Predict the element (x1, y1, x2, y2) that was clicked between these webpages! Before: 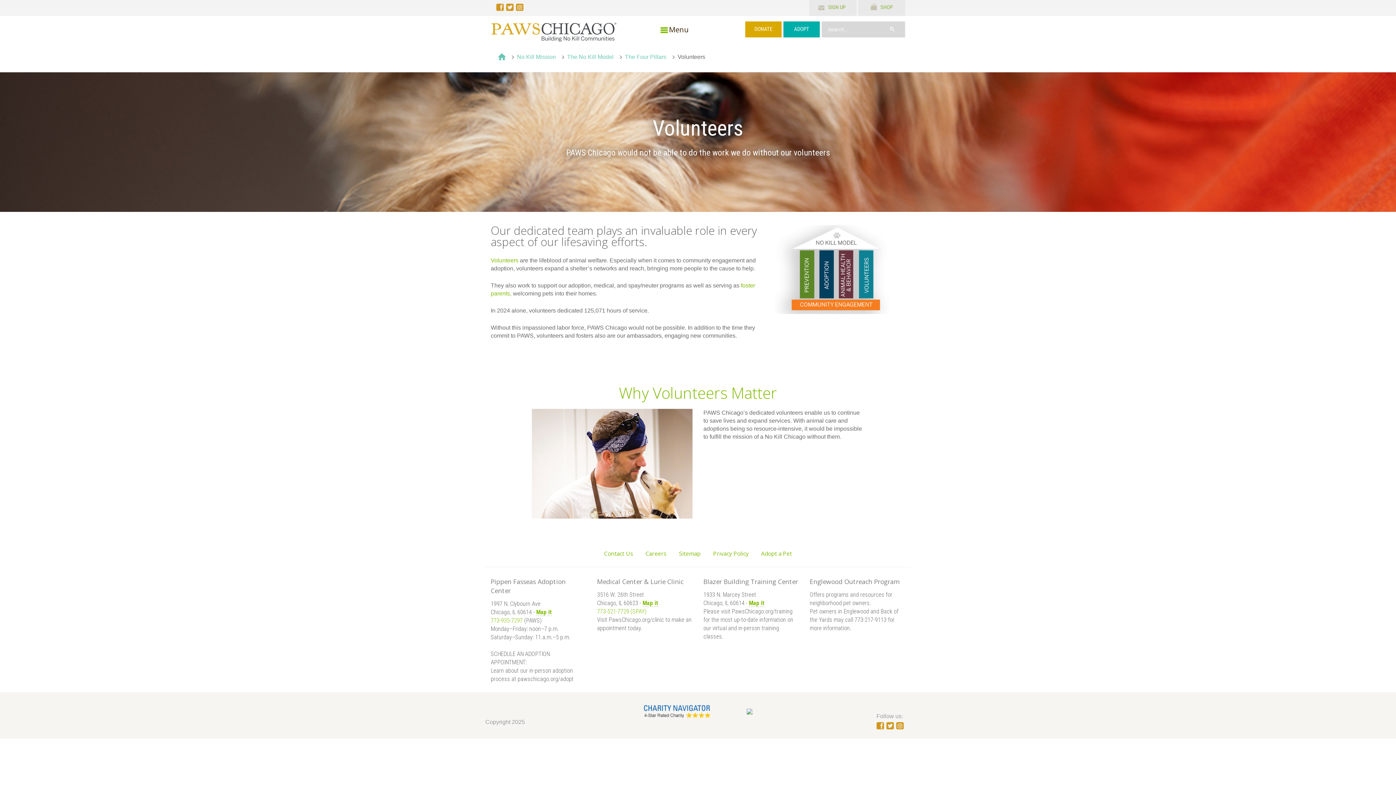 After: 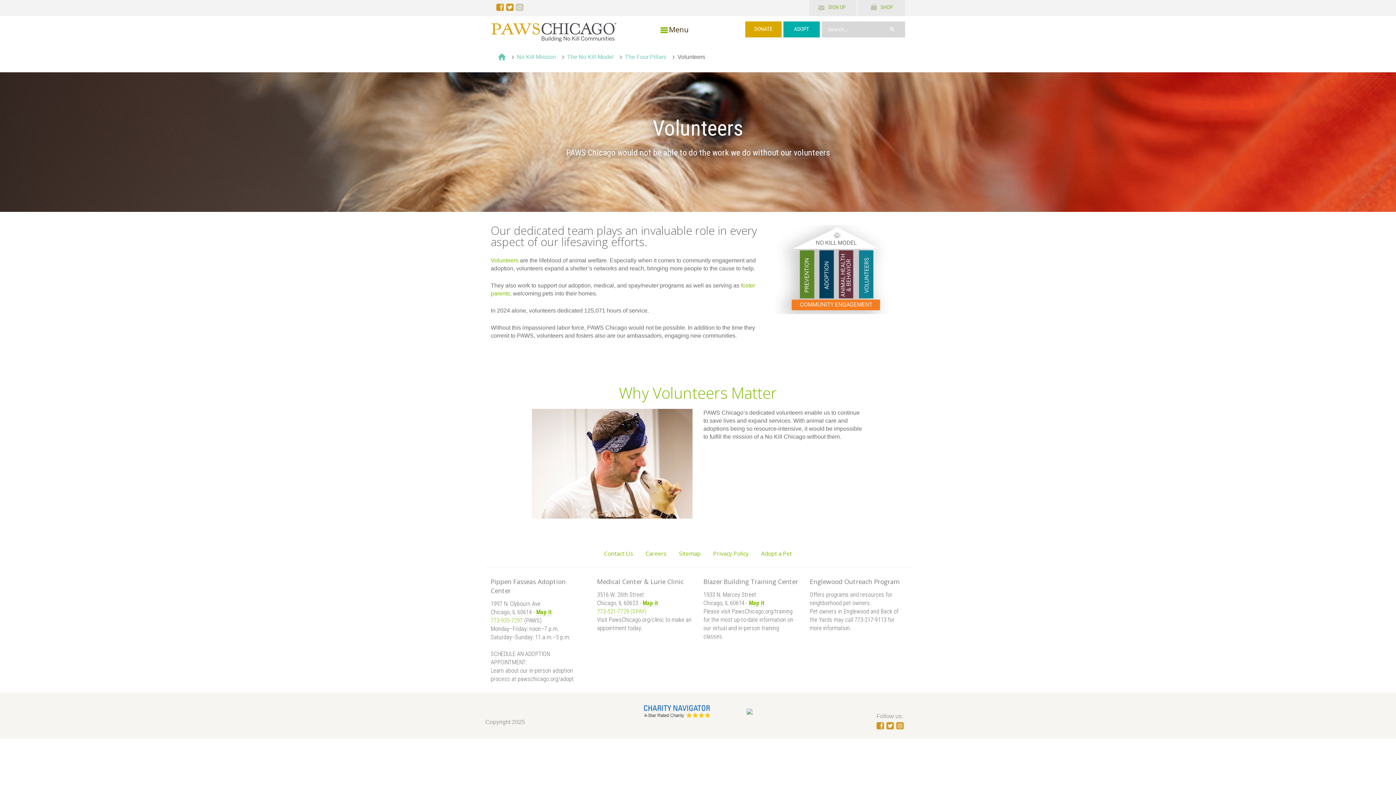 Action: bbox: (516, 3, 524, 10) label: Instagram